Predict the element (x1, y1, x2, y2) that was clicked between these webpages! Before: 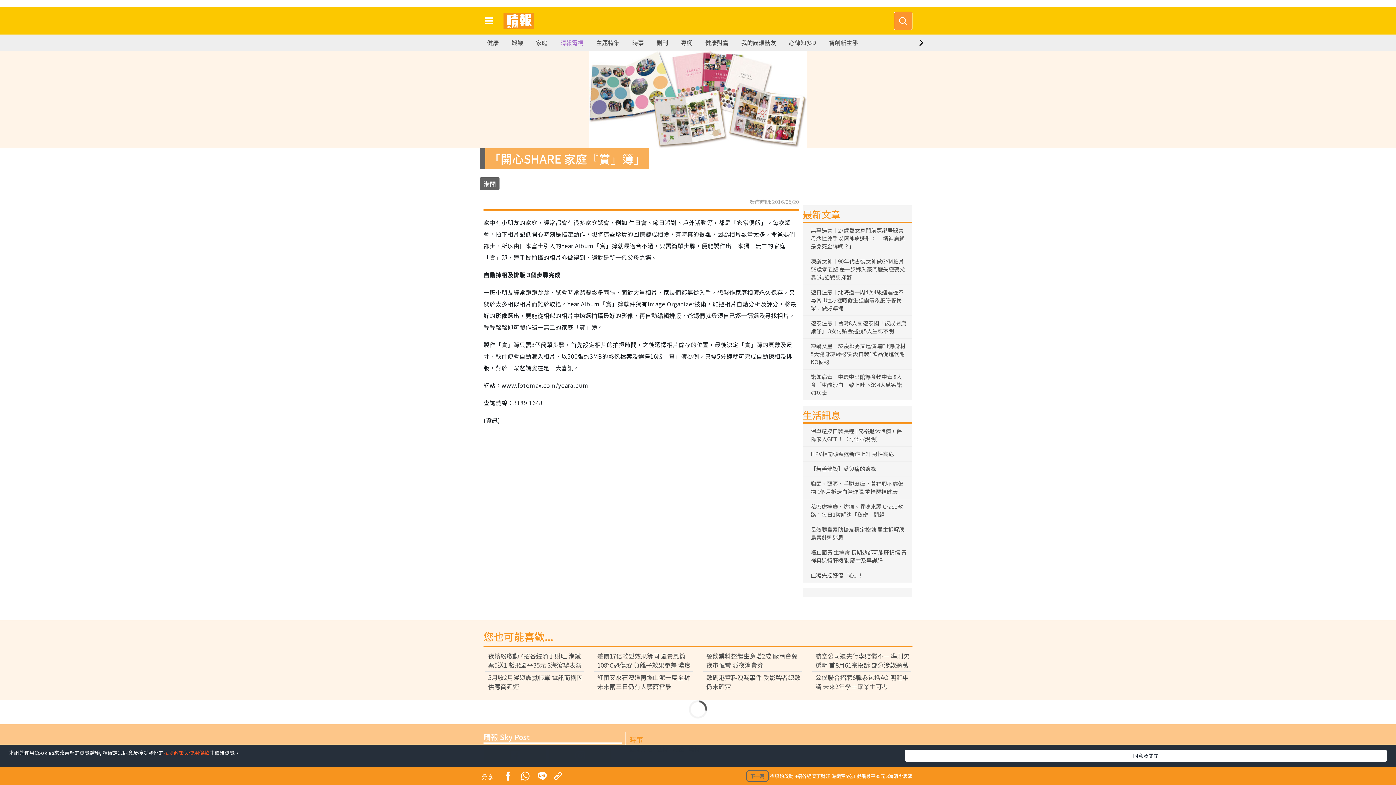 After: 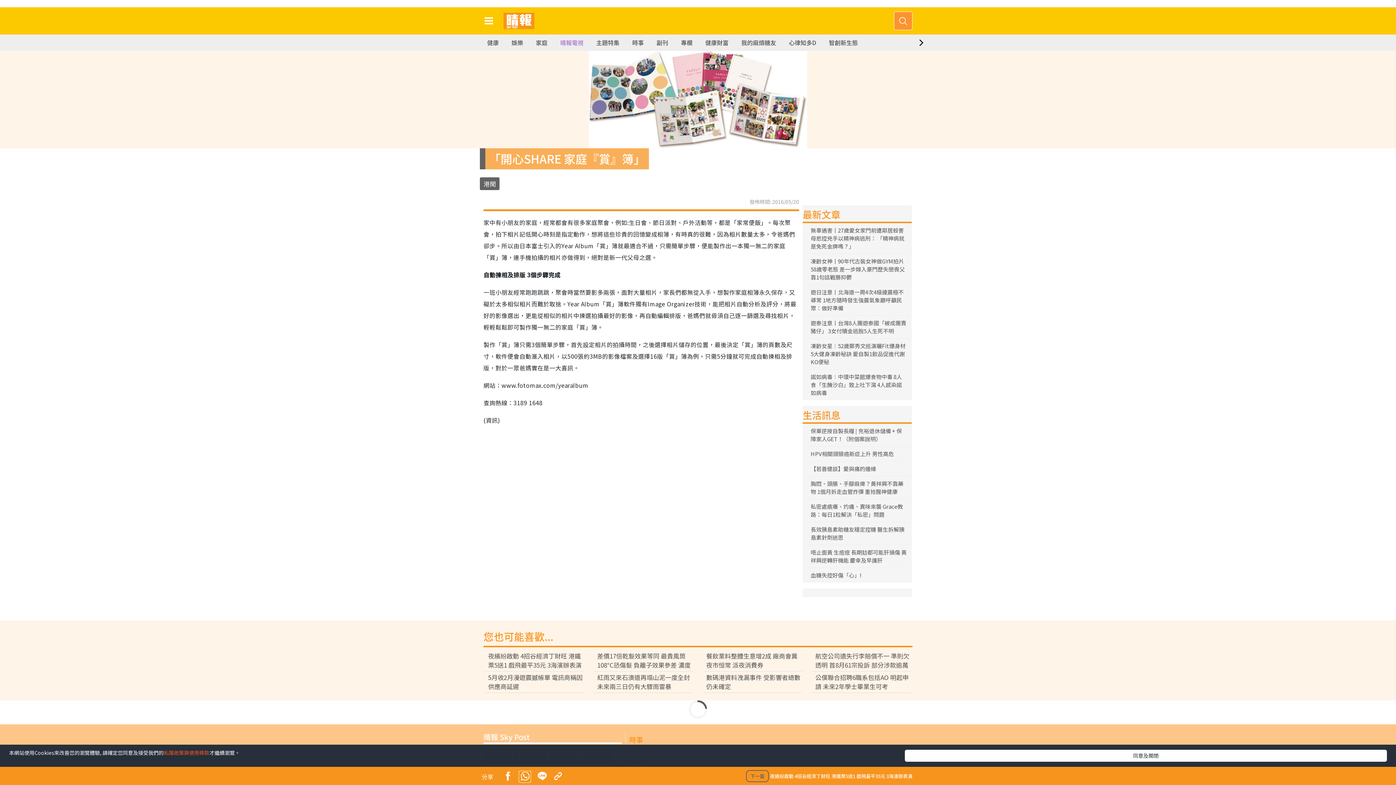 Action: bbox: (519, 772, 530, 782)